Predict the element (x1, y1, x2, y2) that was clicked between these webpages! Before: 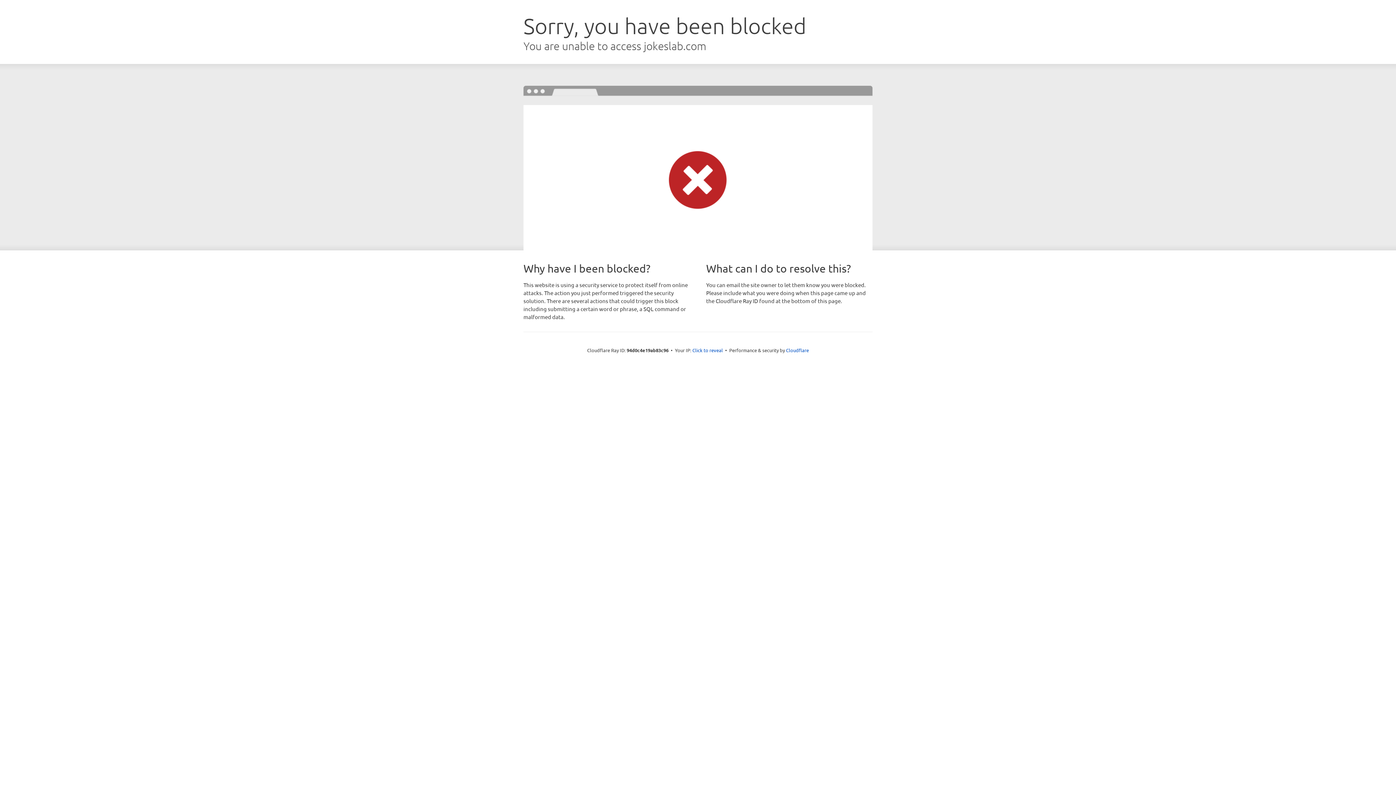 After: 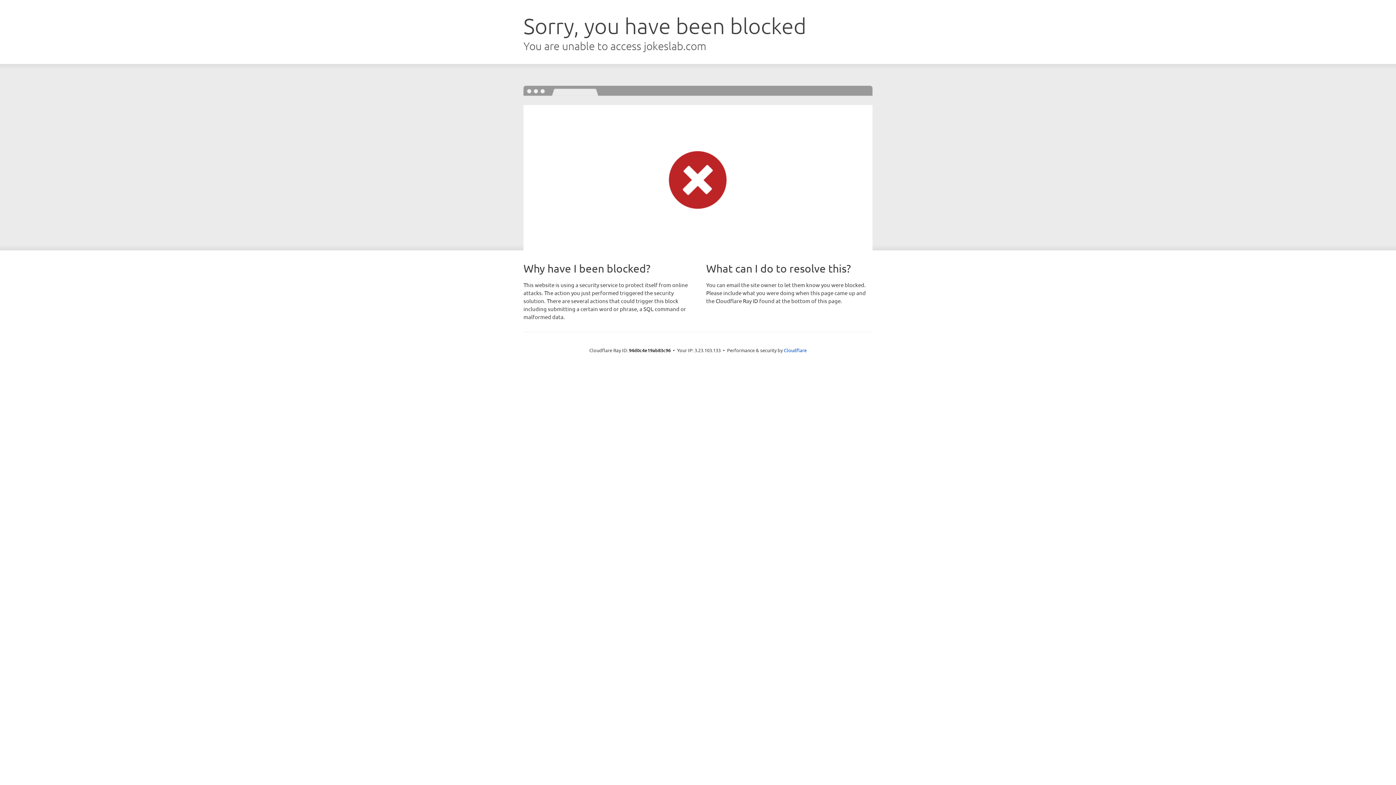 Action: label: Click to reveal bbox: (692, 346, 723, 353)